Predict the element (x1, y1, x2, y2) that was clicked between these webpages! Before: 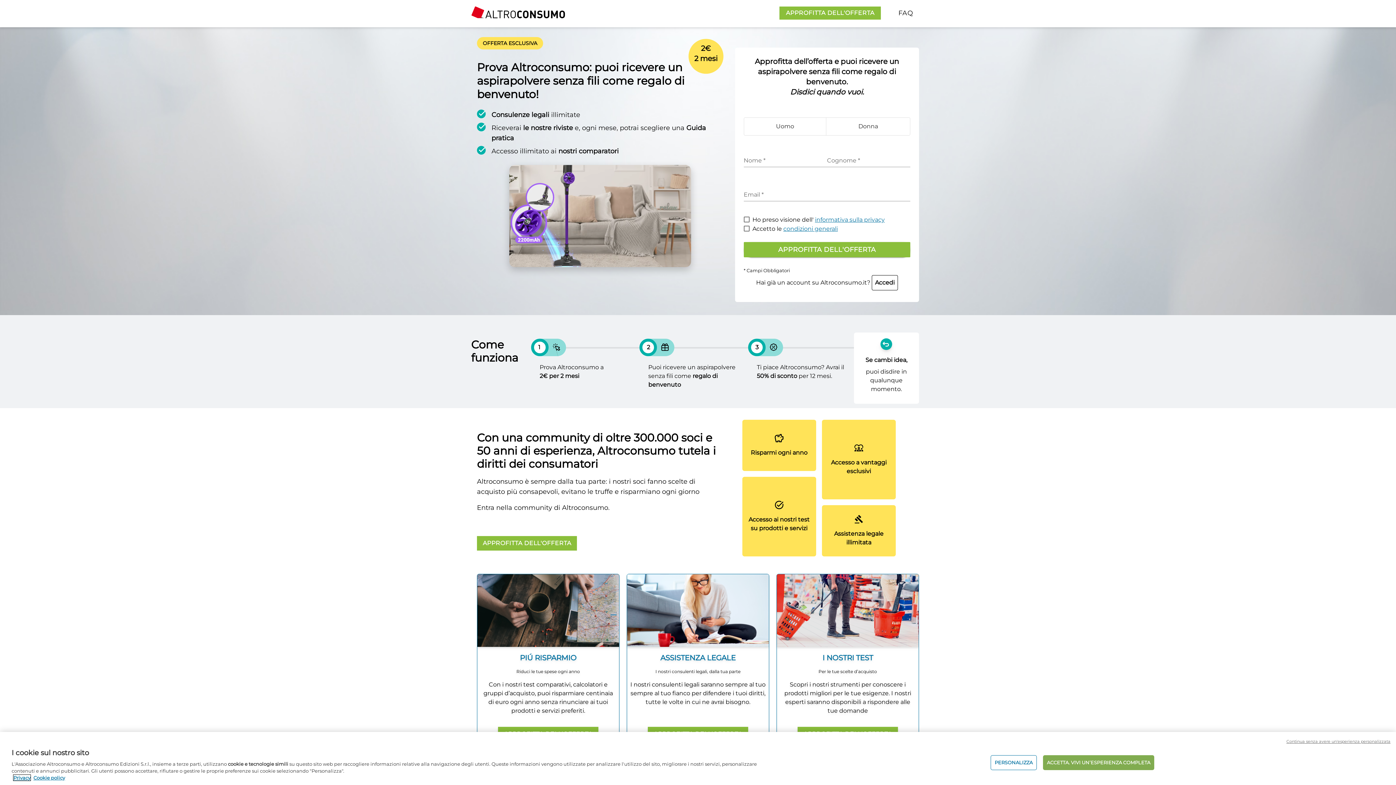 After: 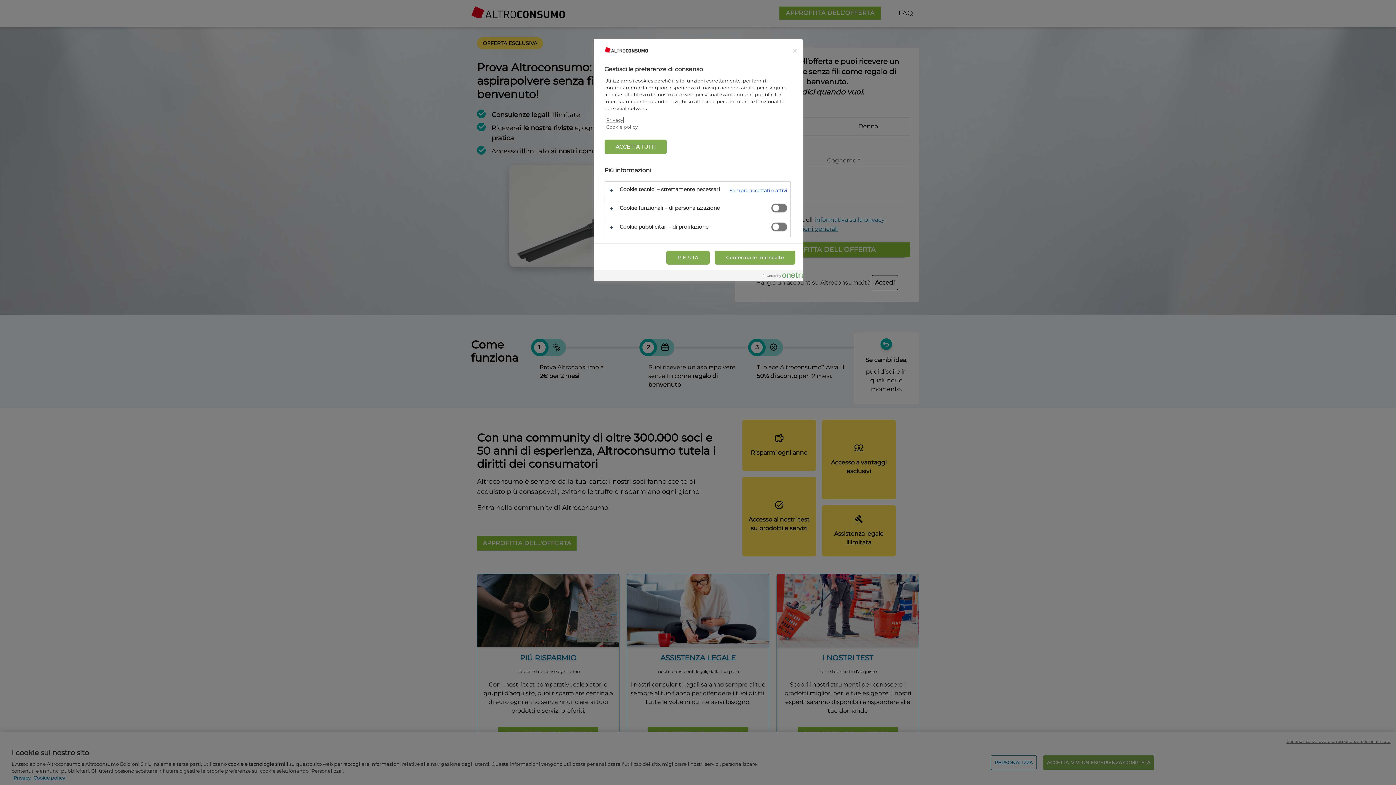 Action: label: PERSONALIZZA bbox: (990, 755, 1036, 770)